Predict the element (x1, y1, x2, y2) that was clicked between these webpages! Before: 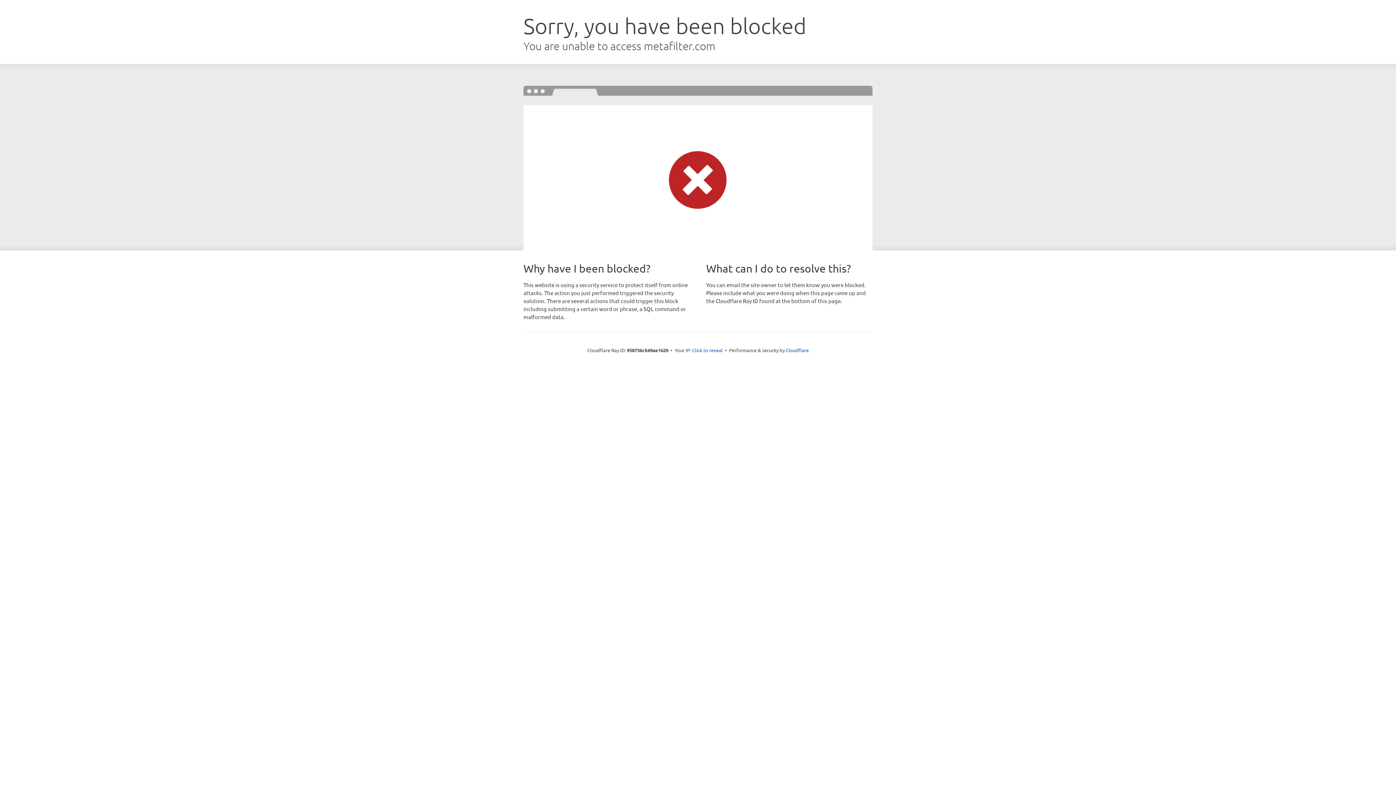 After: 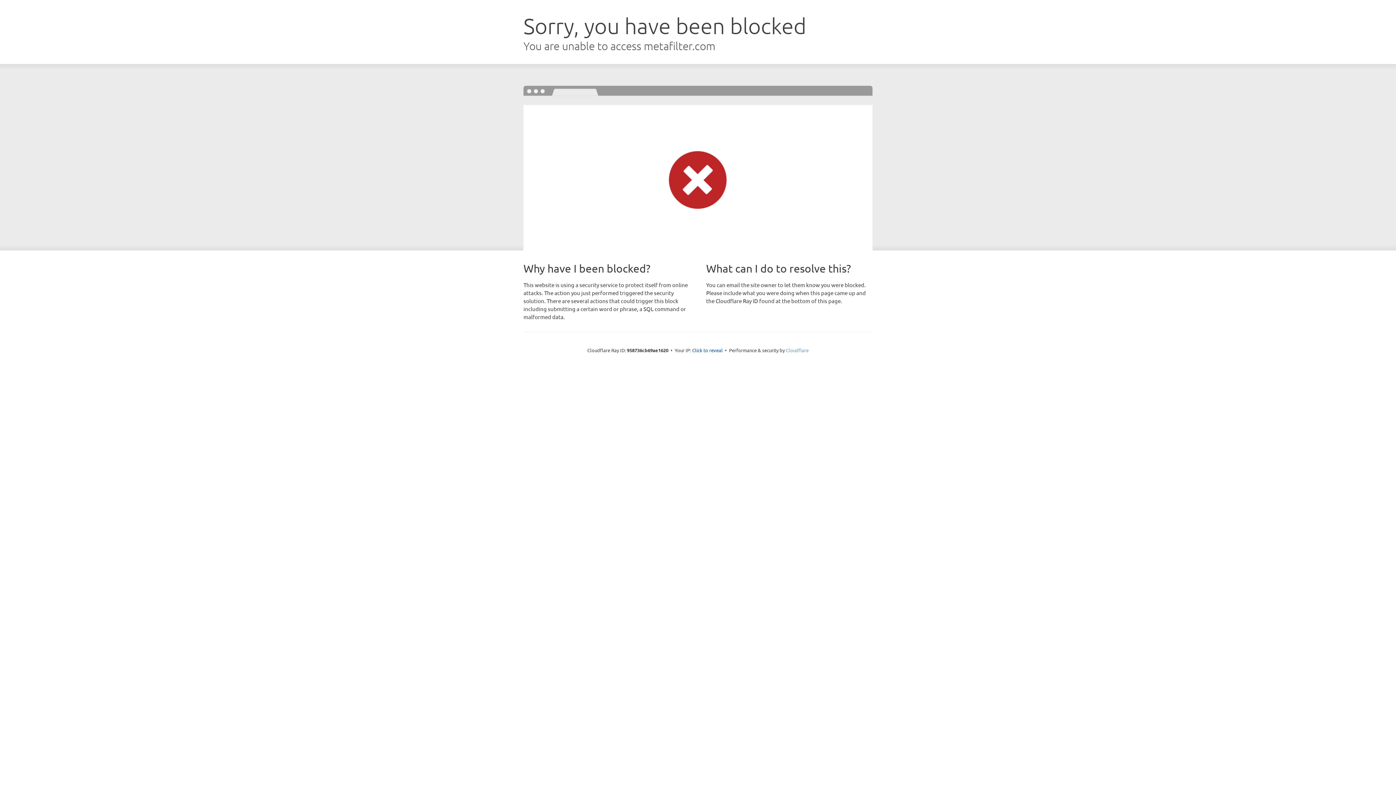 Action: bbox: (786, 347, 808, 353) label: Cloudflare